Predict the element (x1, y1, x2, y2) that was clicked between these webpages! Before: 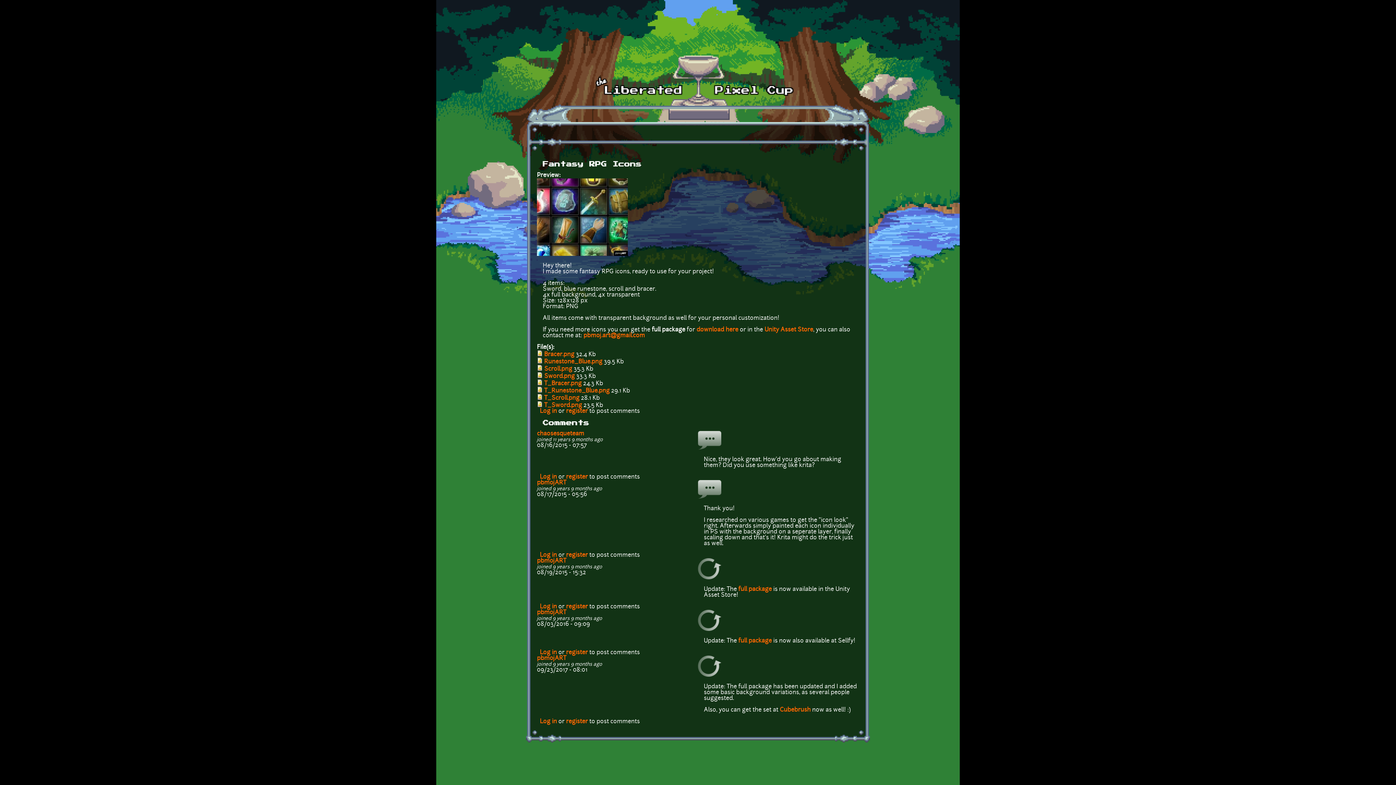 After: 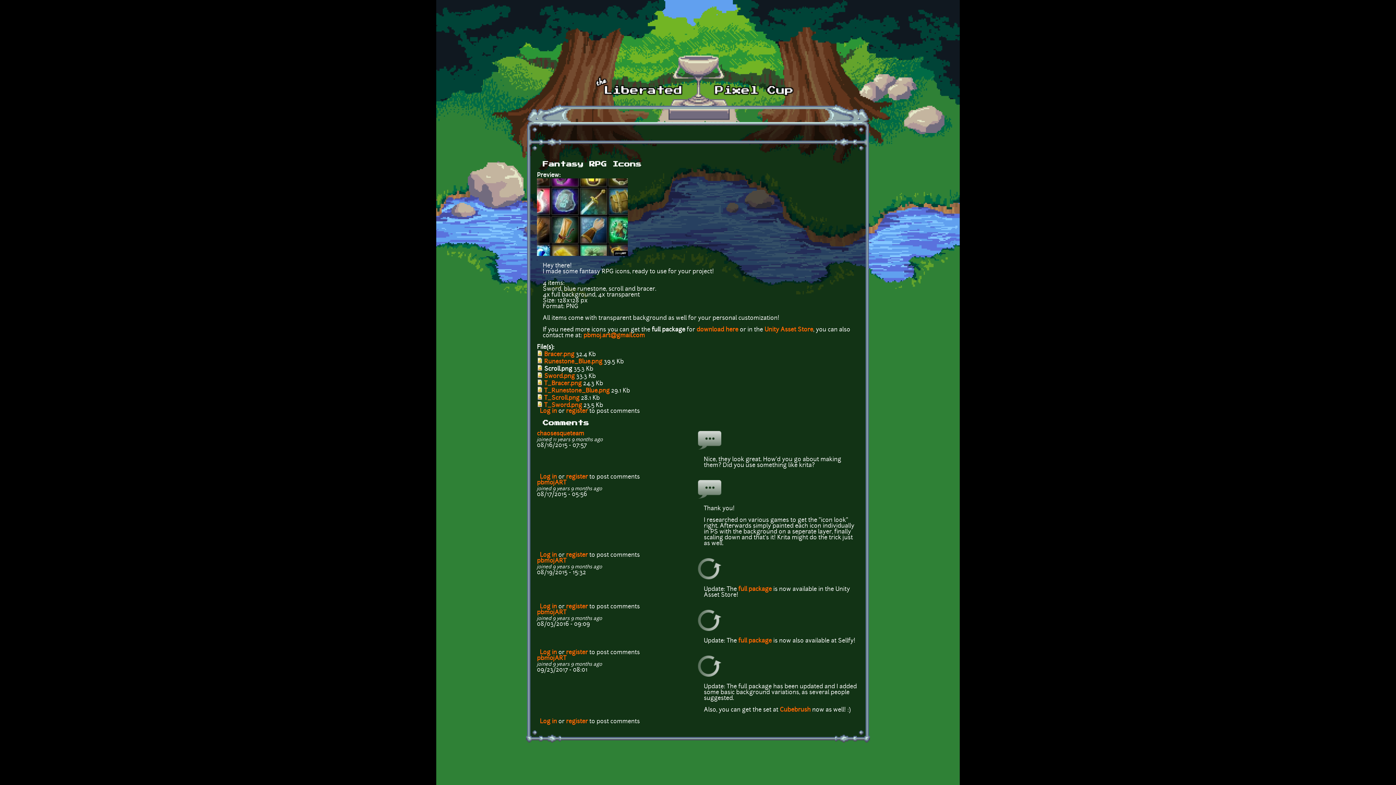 Action: bbox: (544, 366, 572, 372) label: Scroll.png